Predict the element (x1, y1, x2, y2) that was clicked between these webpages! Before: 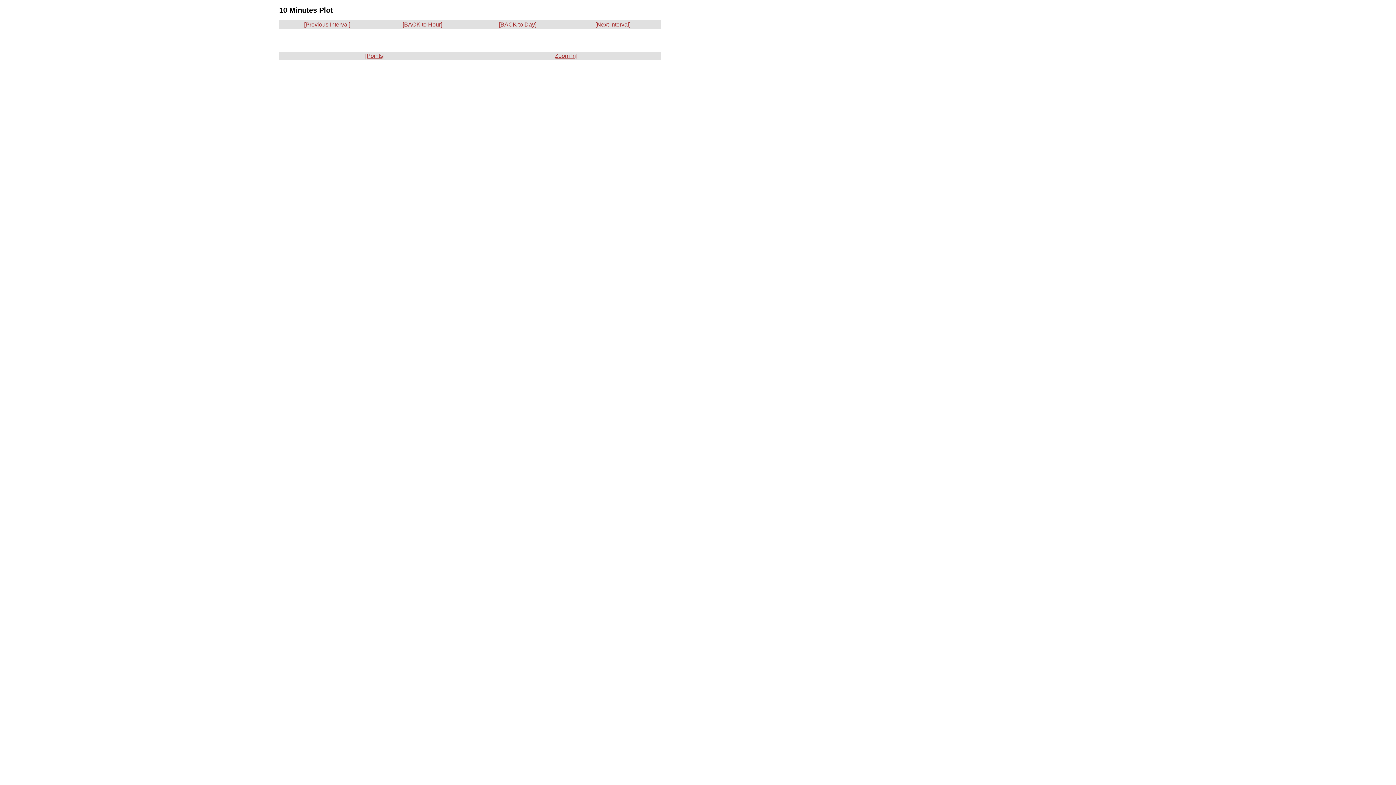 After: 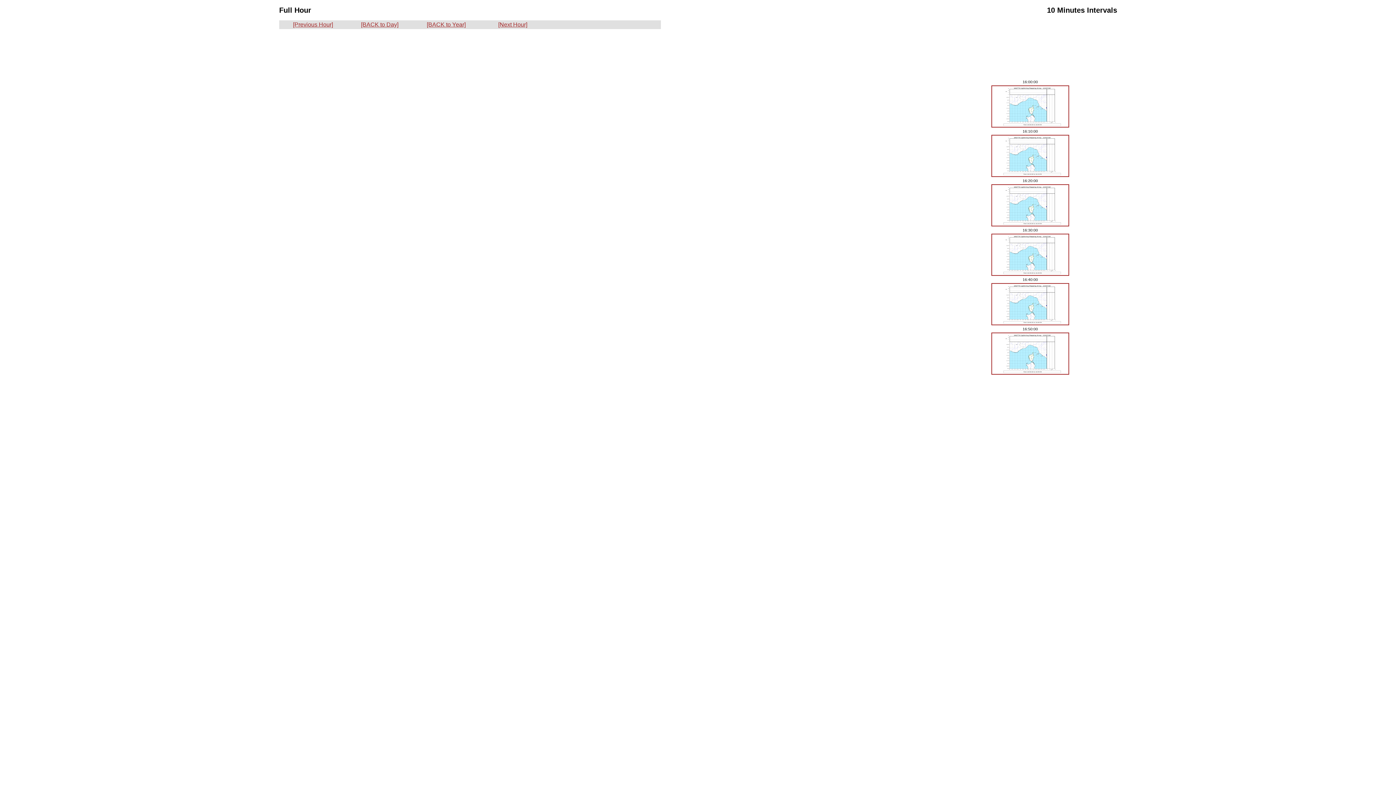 Action: label: [BACK to Hour] bbox: (402, 21, 442, 27)